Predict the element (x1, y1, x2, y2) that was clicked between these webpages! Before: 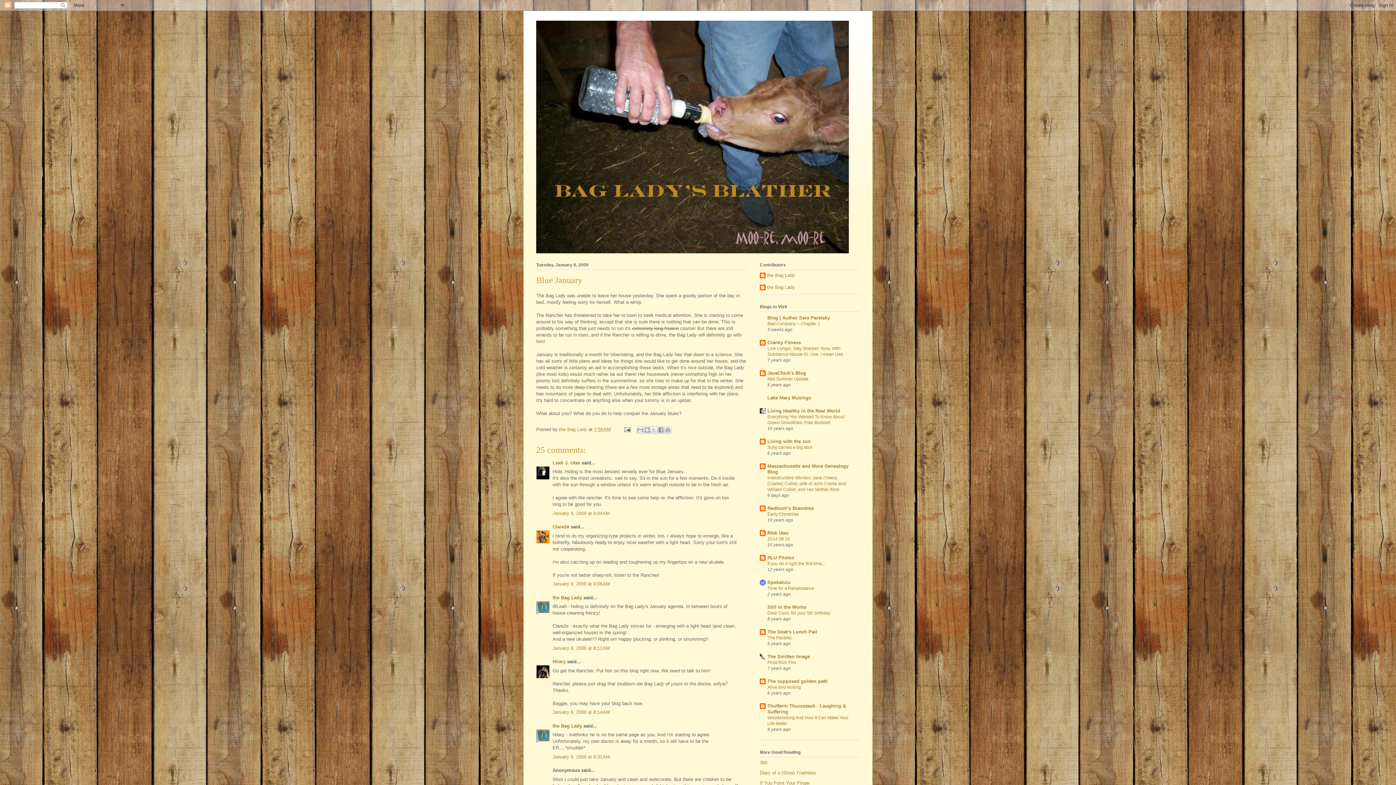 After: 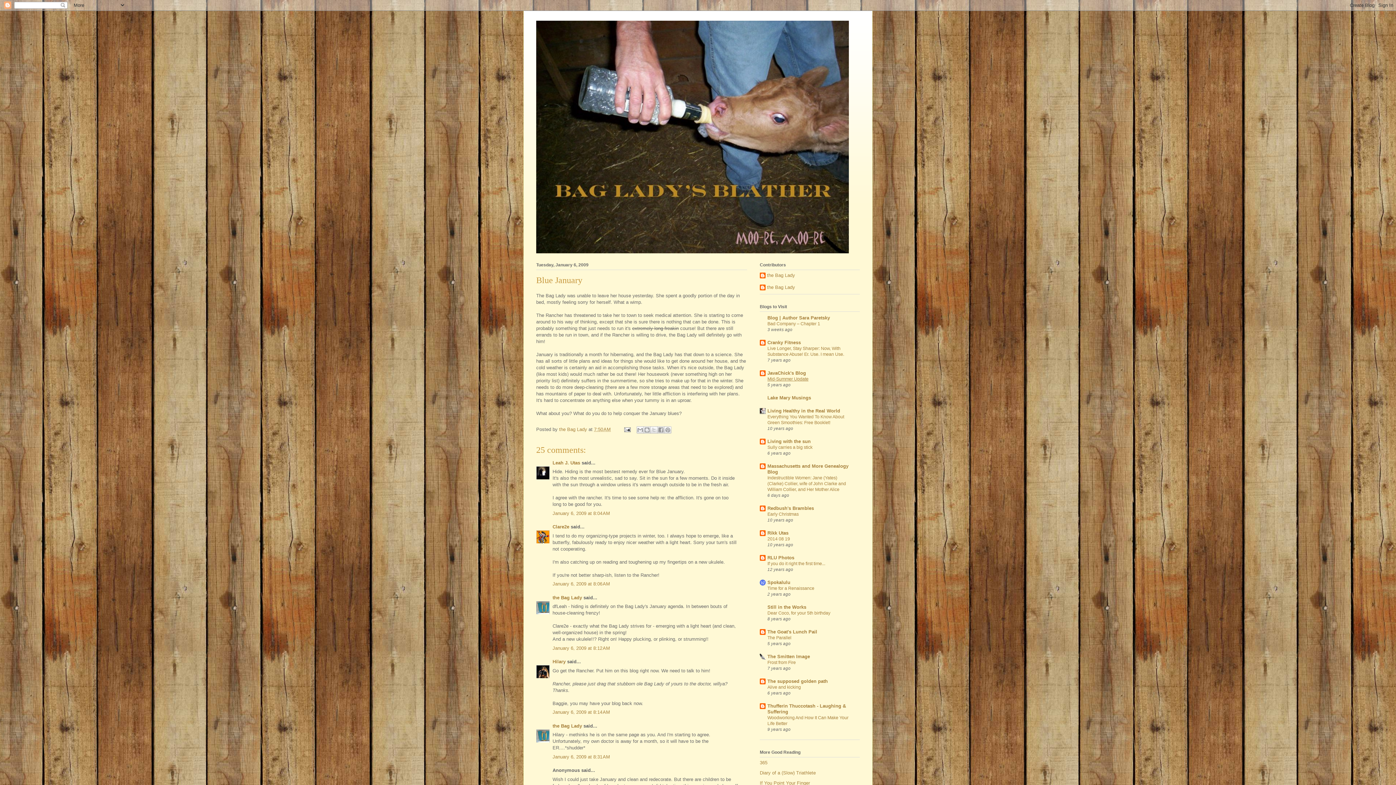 Action: label: Mid-Summer Update bbox: (767, 376, 808, 381)